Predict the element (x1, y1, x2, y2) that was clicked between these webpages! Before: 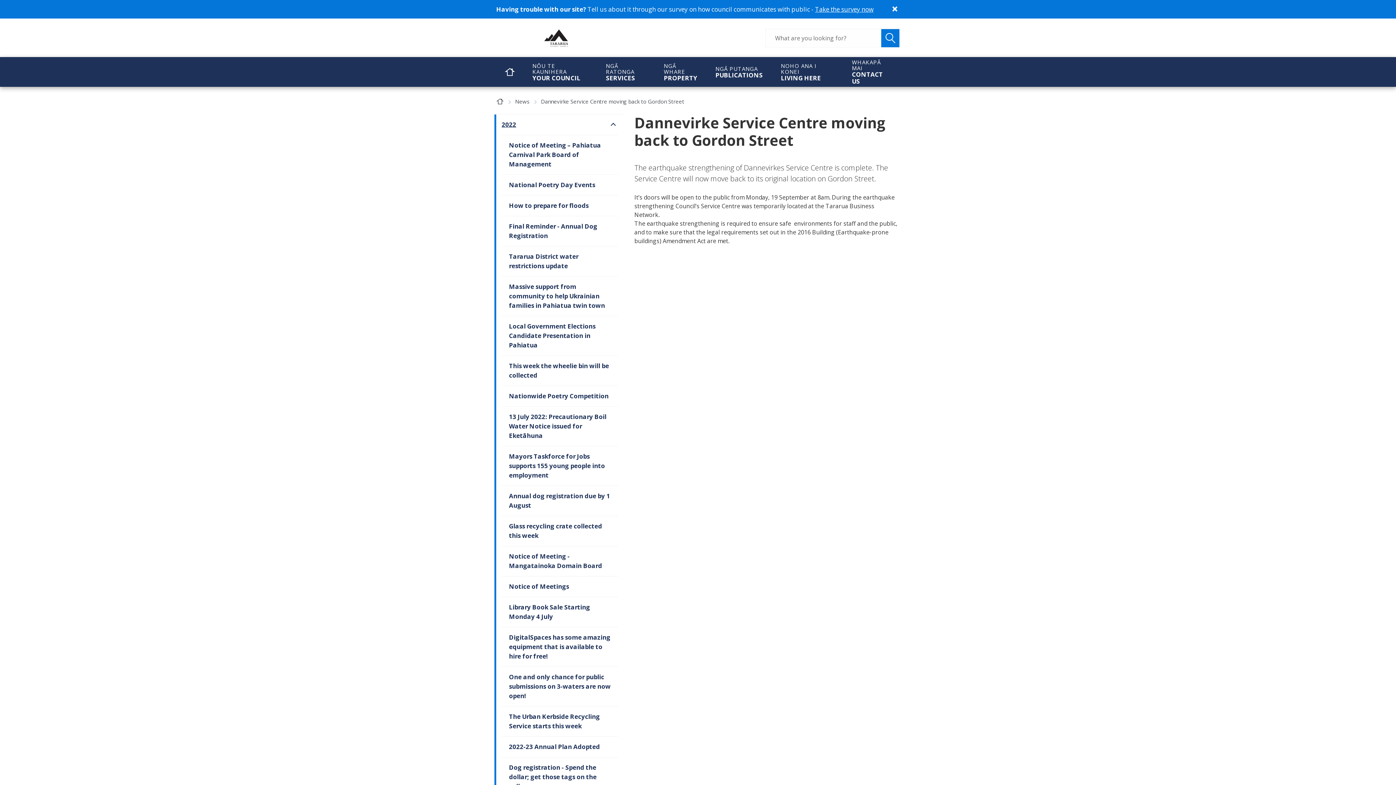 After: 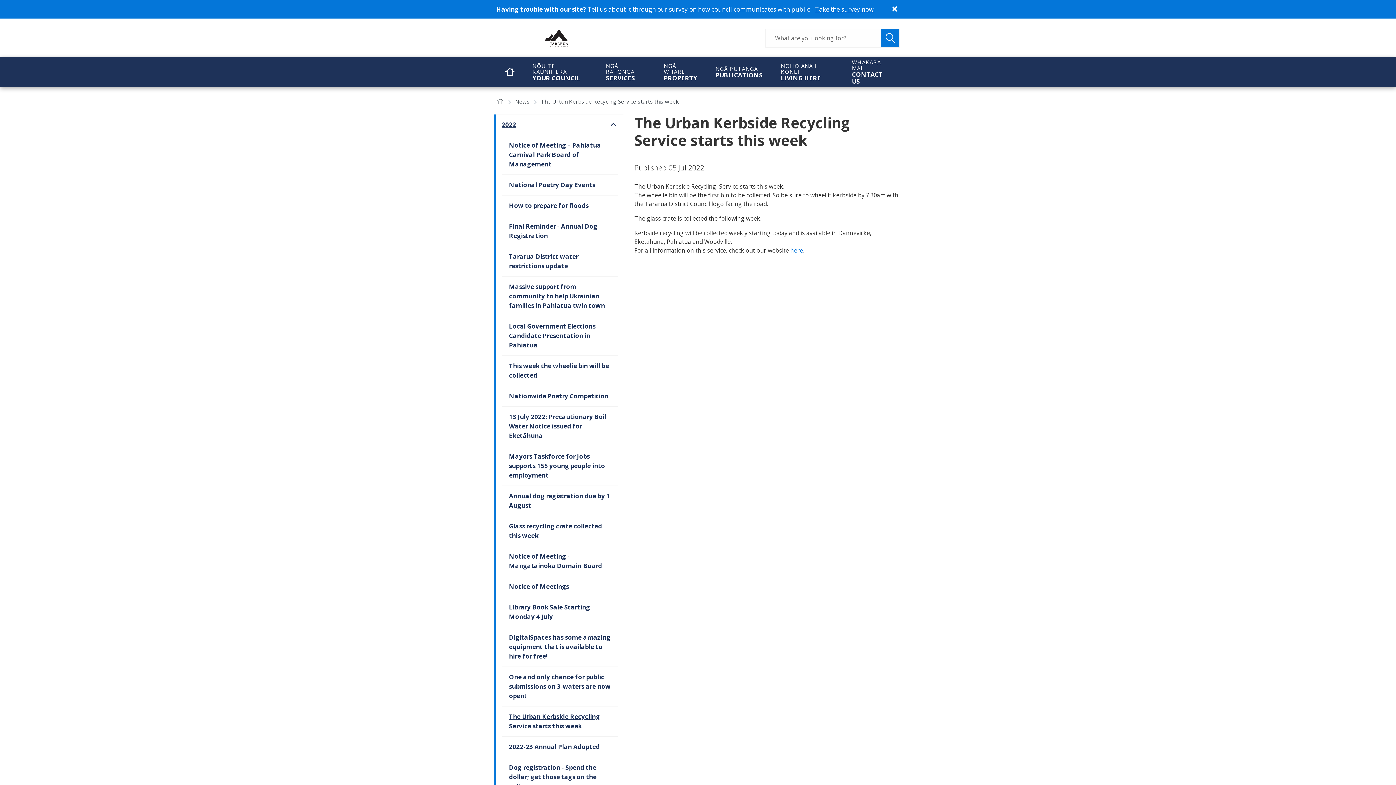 Action: label: The Urban Kerbside Recycling Service starts this week bbox: (501, 707, 618, 736)